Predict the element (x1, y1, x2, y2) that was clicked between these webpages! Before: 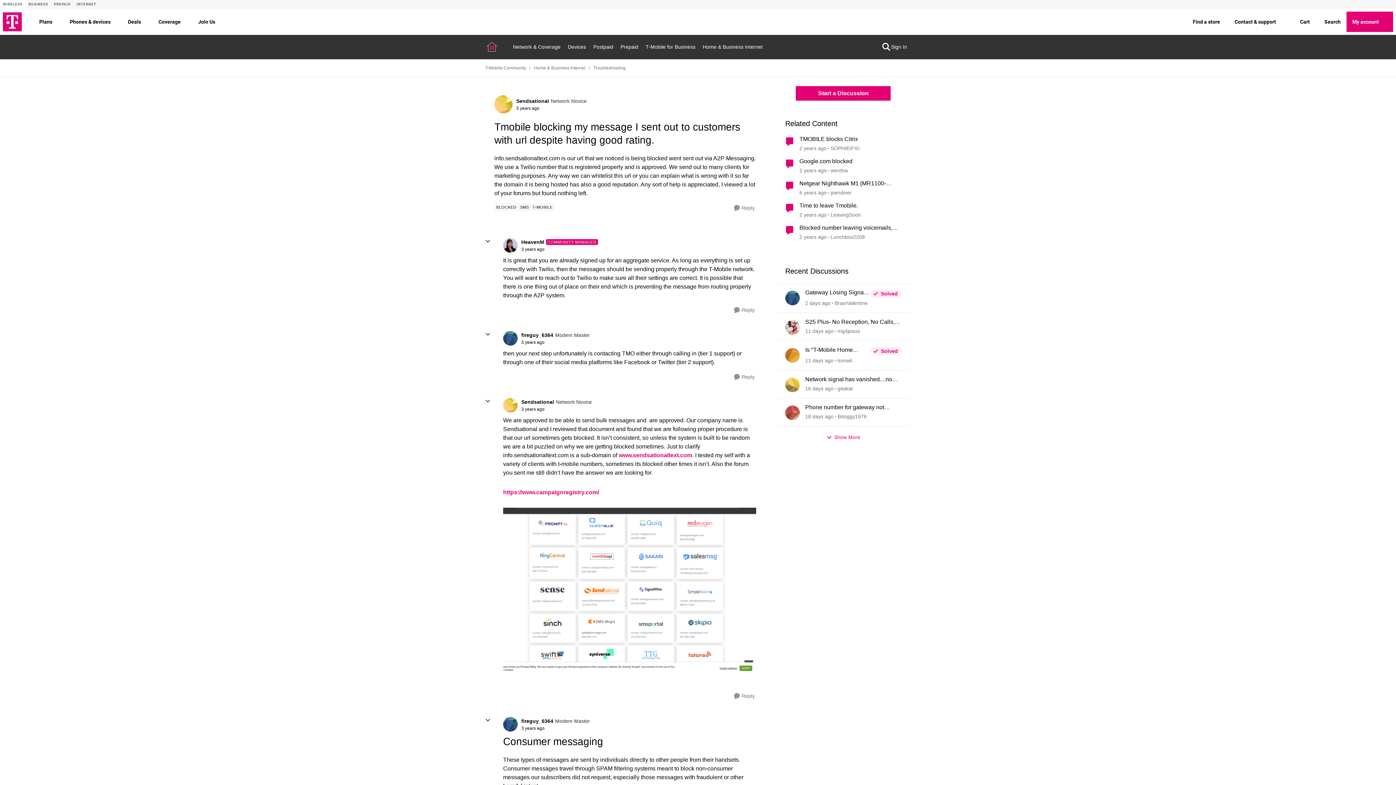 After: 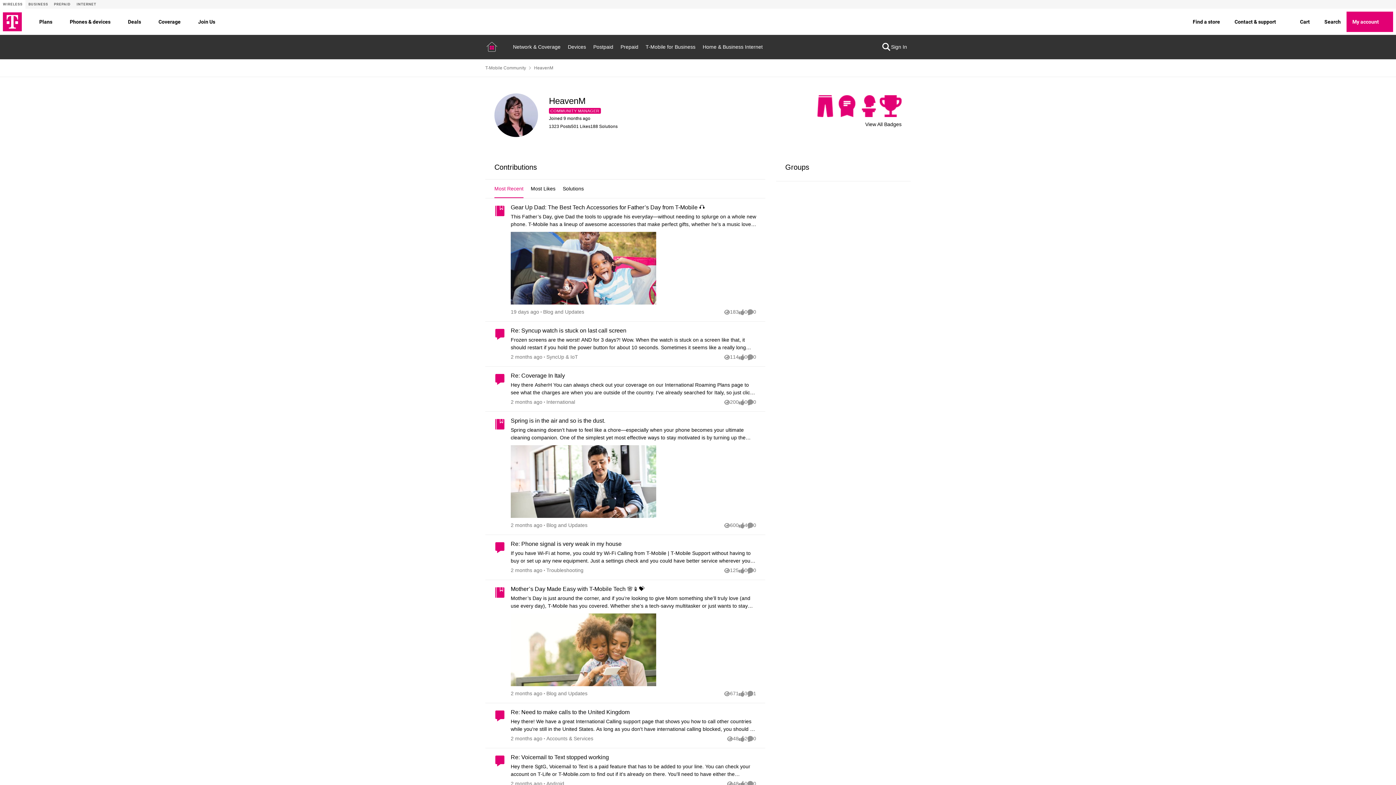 Action: bbox: (521, 238, 544, 246) label: View Profile: HeavenM